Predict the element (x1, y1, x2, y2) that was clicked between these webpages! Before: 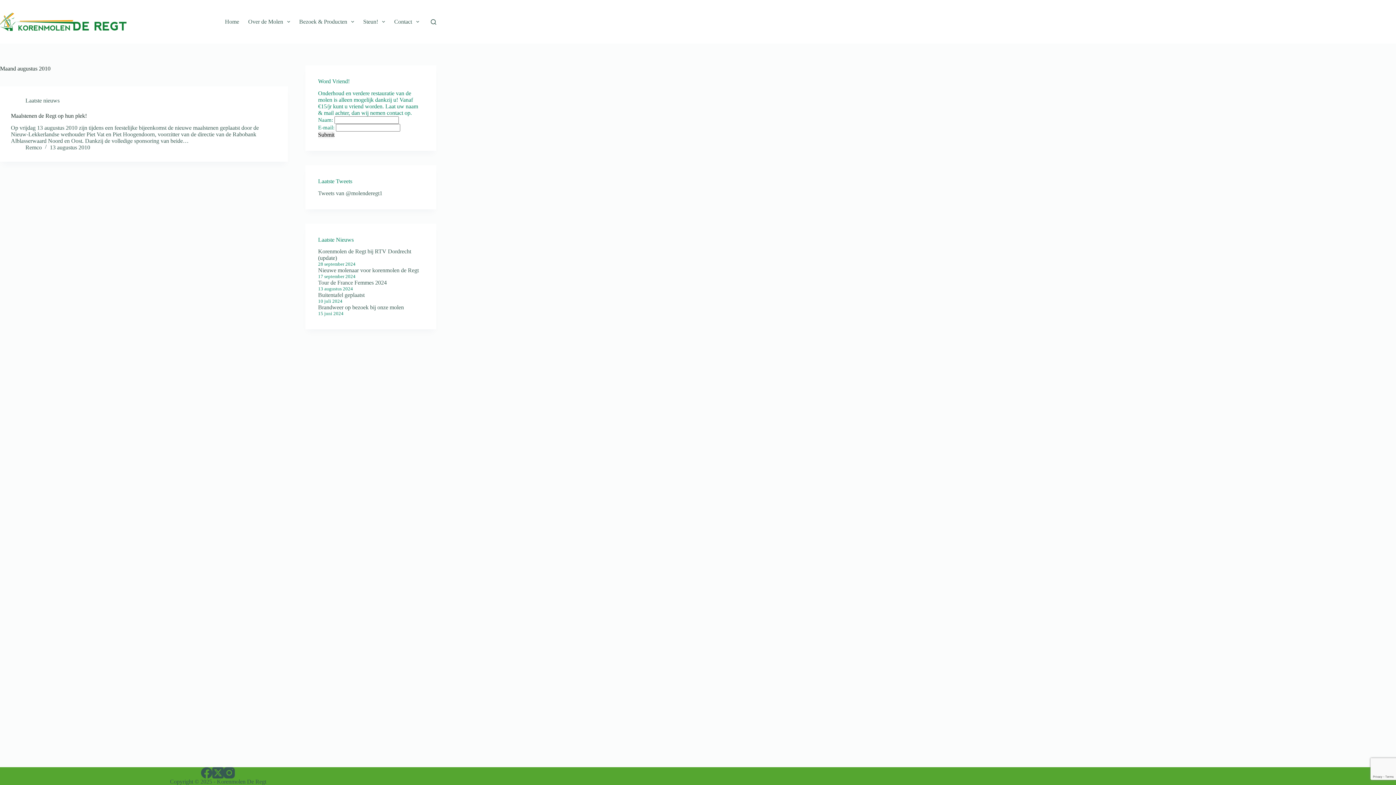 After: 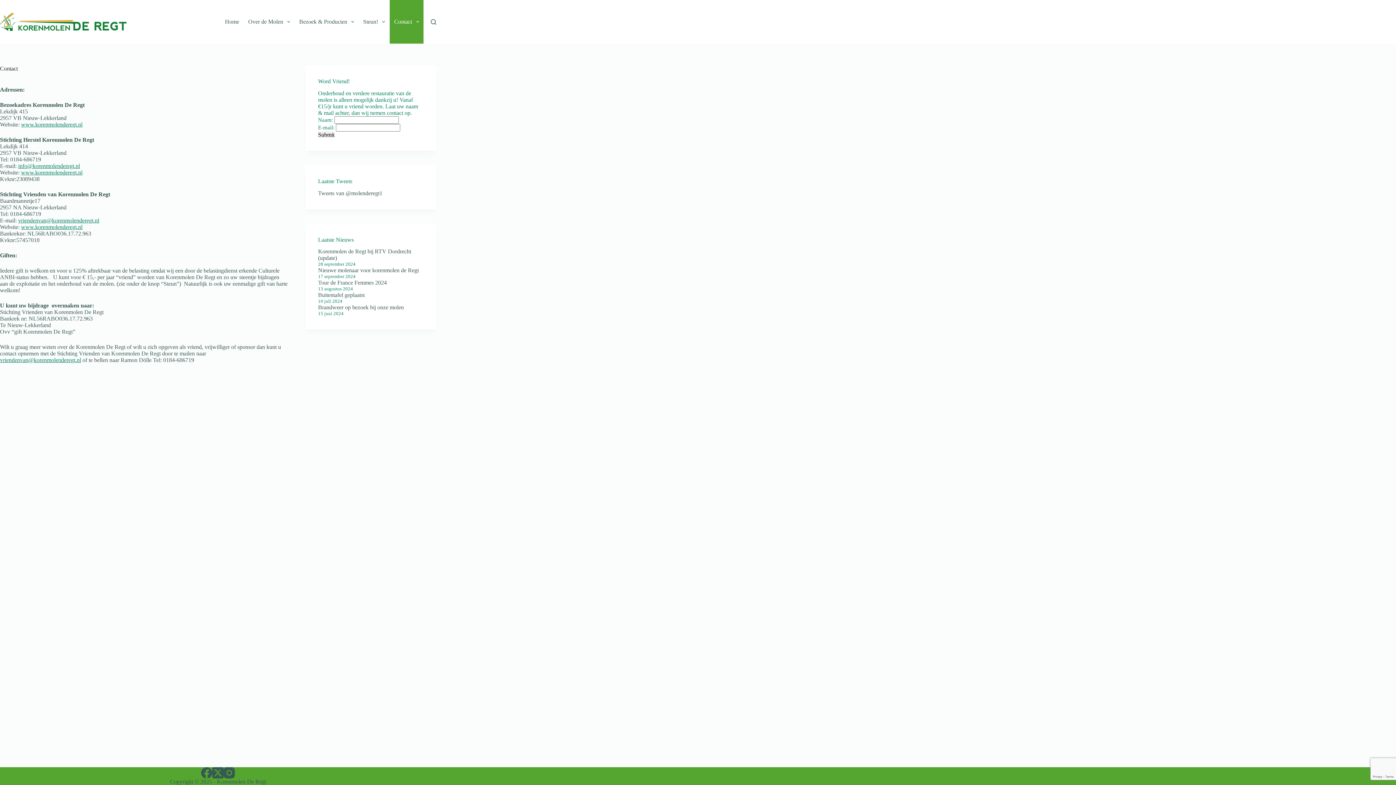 Action: bbox: (389, 0, 423, 43) label: Contact